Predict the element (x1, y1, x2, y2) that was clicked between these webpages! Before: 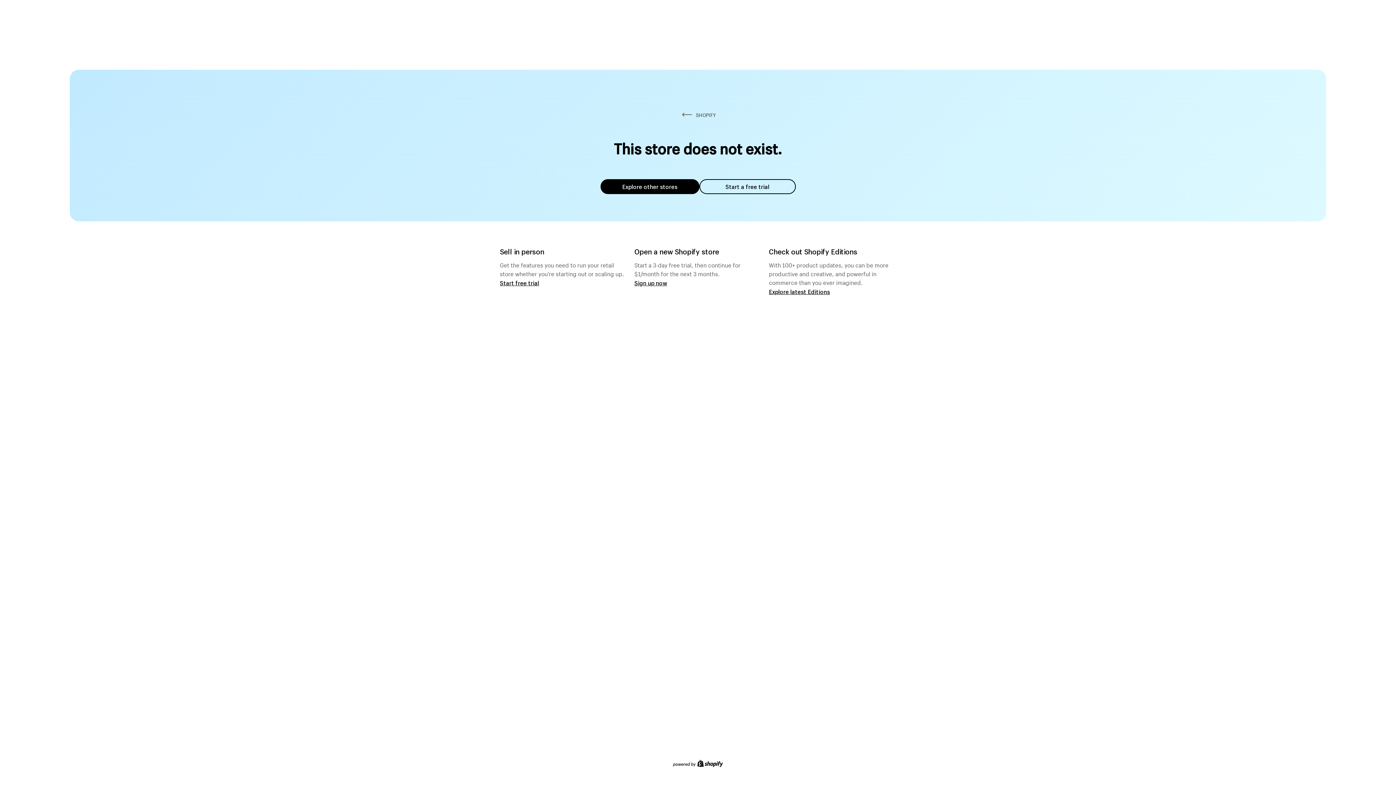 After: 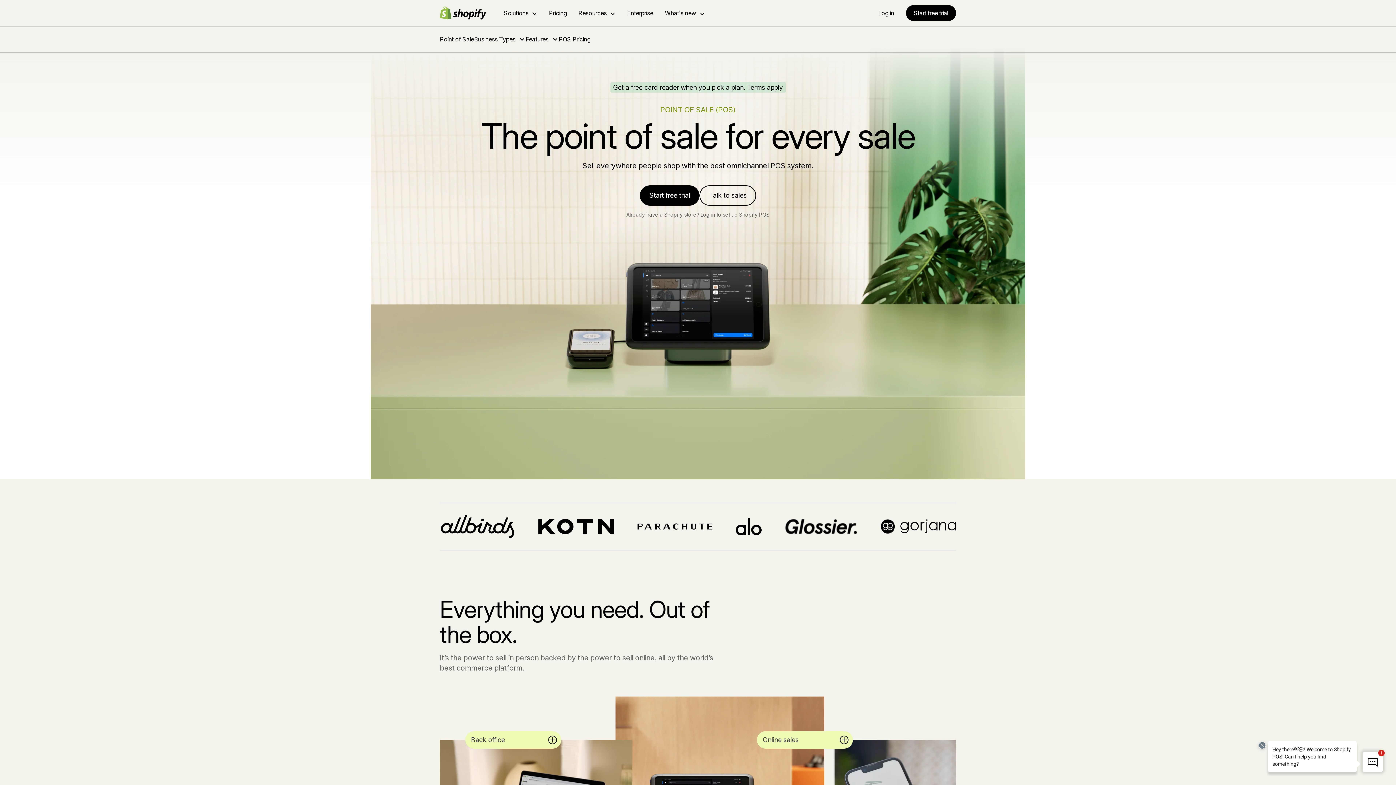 Action: label: Start free trial bbox: (500, 279, 539, 286)